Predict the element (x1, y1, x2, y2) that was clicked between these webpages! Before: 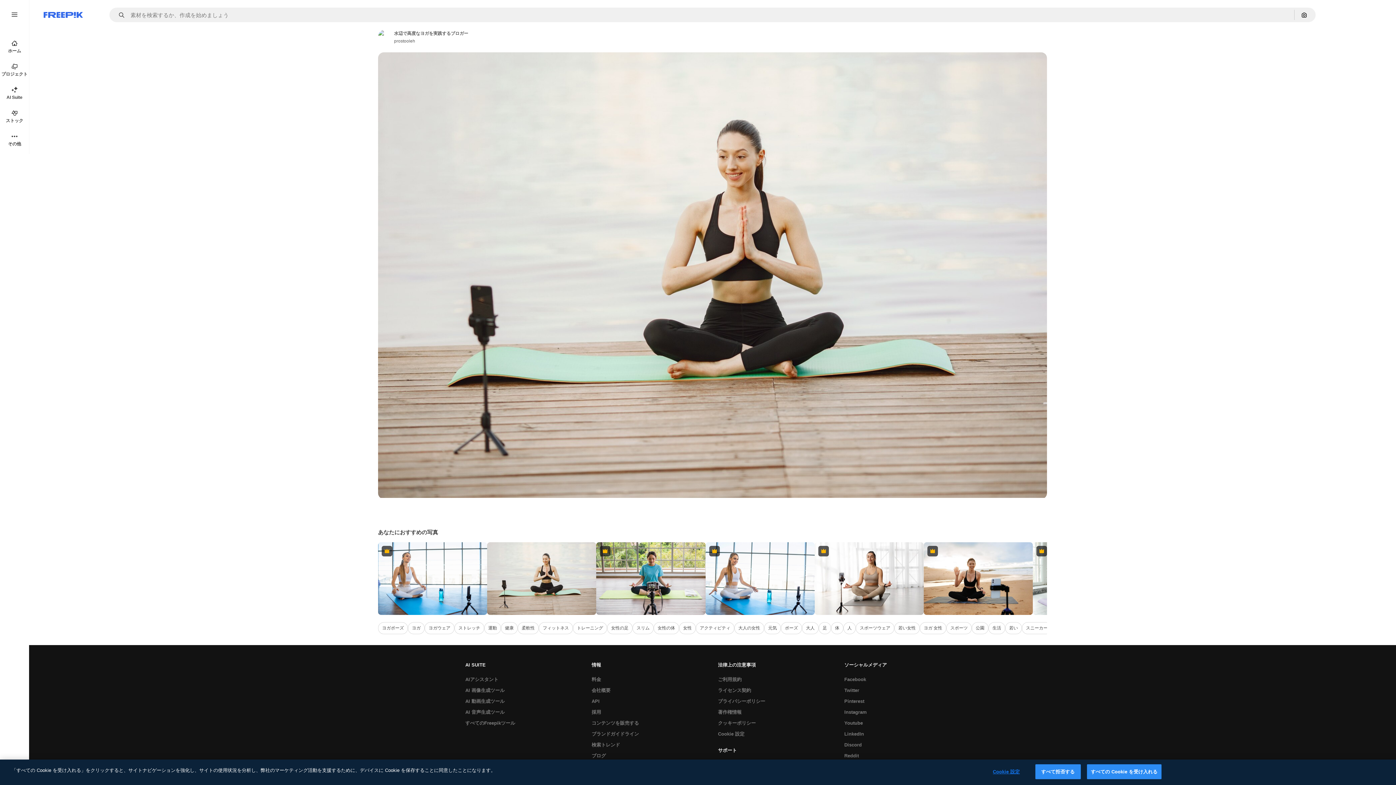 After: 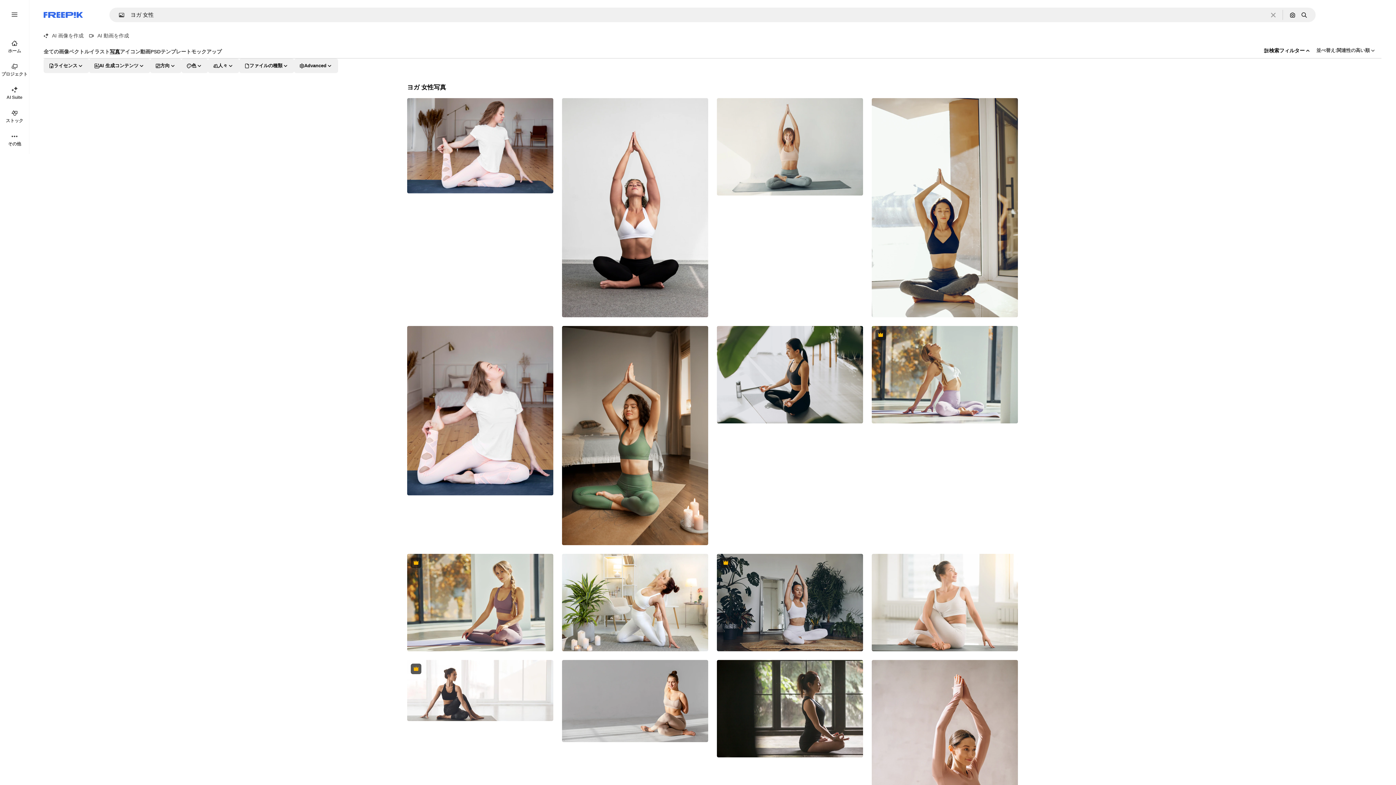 Action: label: ヨガ 女性 bbox: (920, 622, 946, 634)